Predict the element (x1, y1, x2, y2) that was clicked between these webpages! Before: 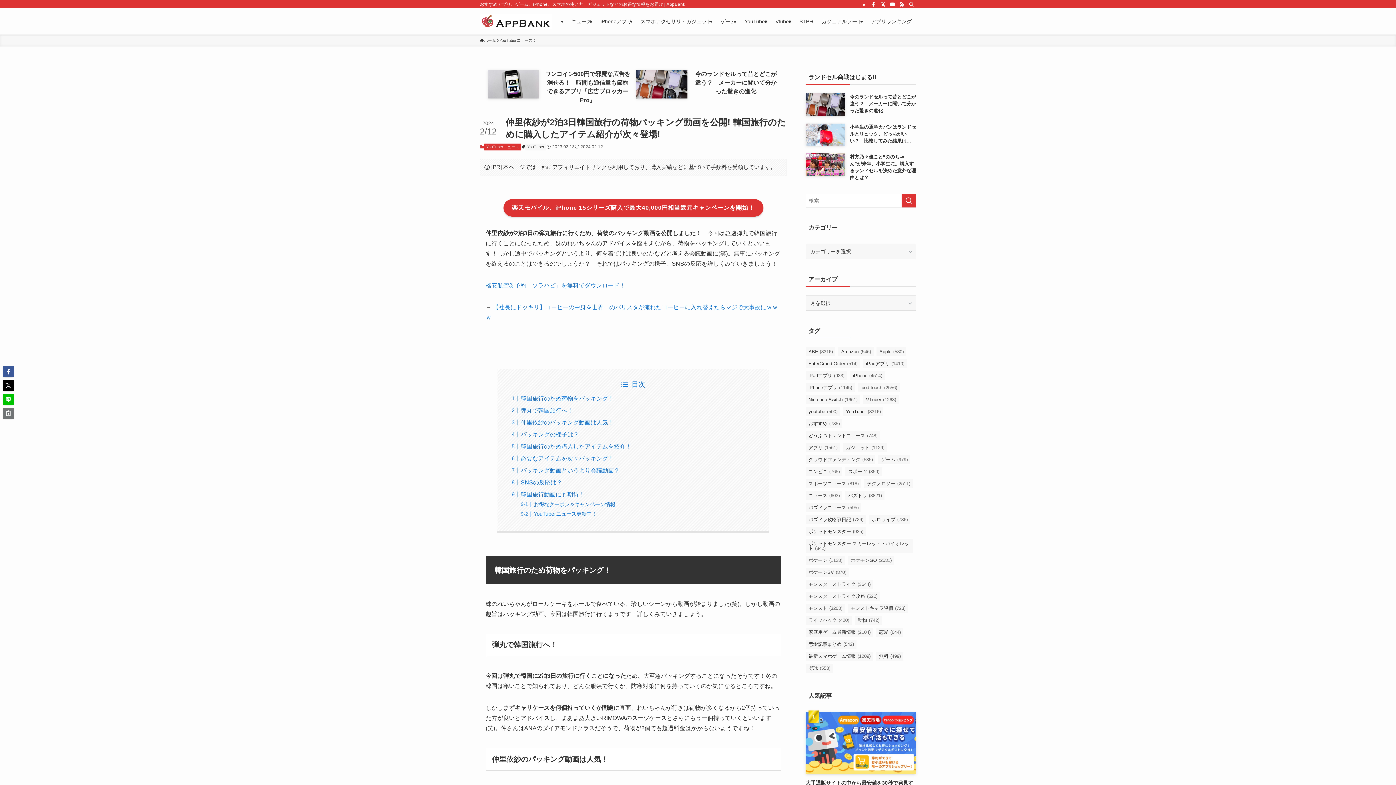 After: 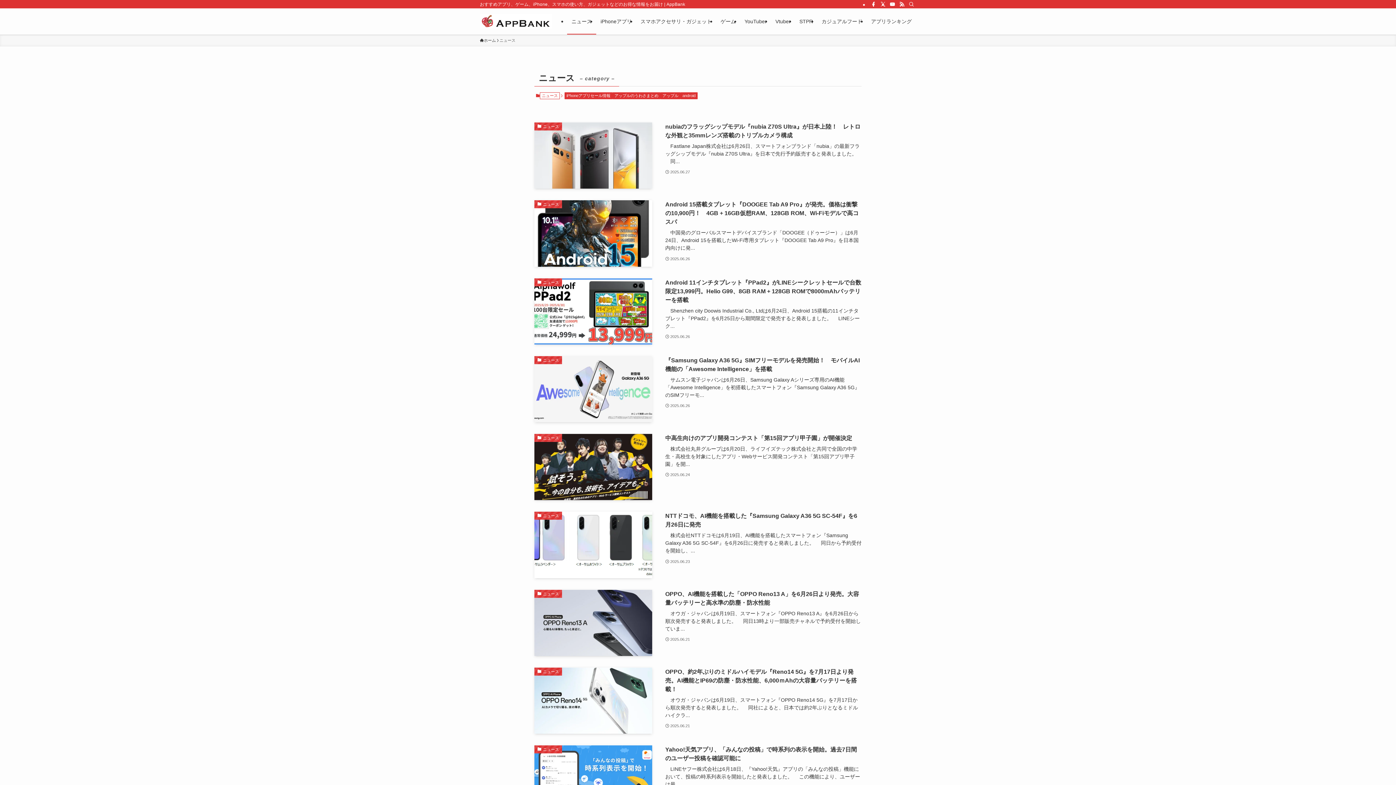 Action: bbox: (567, 8, 596, 34) label: ニュース